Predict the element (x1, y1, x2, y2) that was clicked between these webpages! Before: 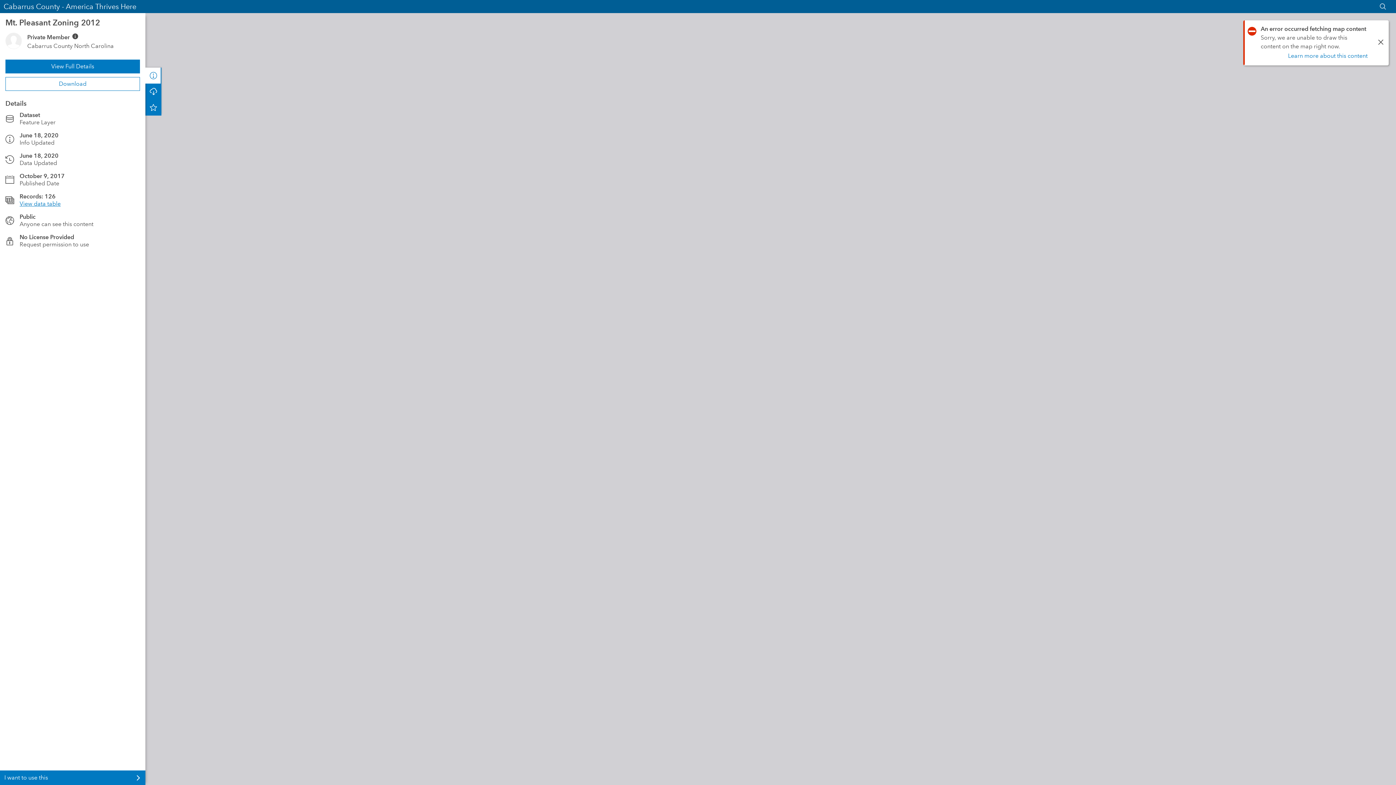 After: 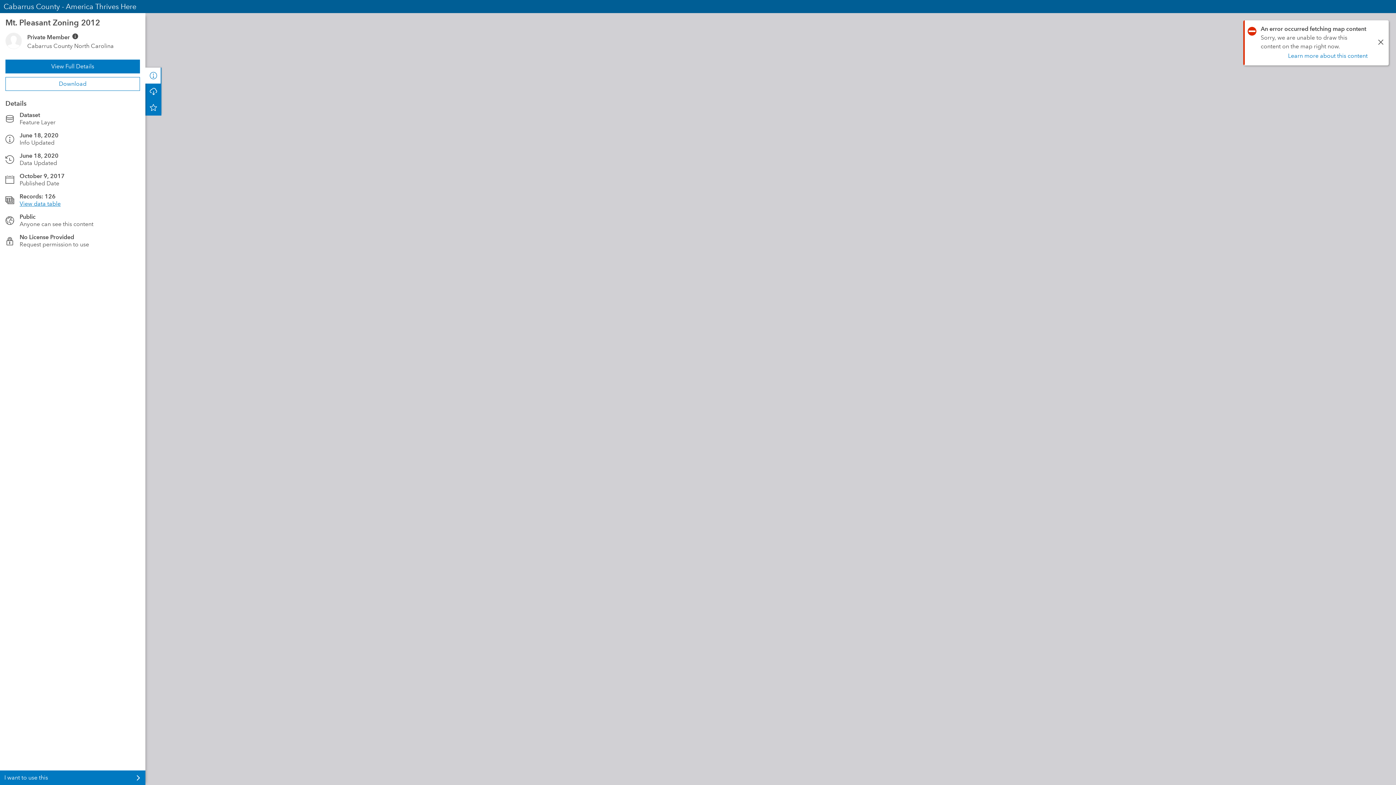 Action: bbox: (1379, 2, 1387, 10)